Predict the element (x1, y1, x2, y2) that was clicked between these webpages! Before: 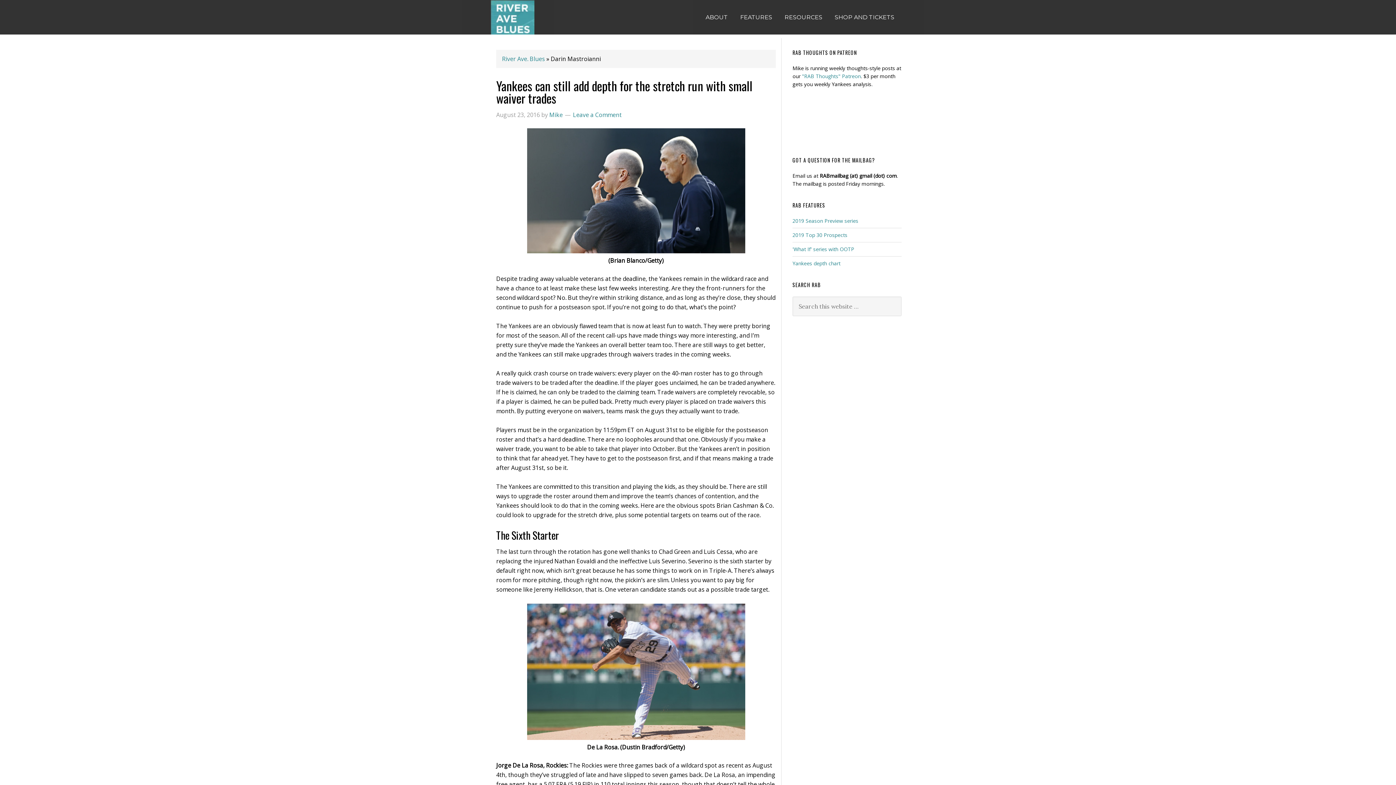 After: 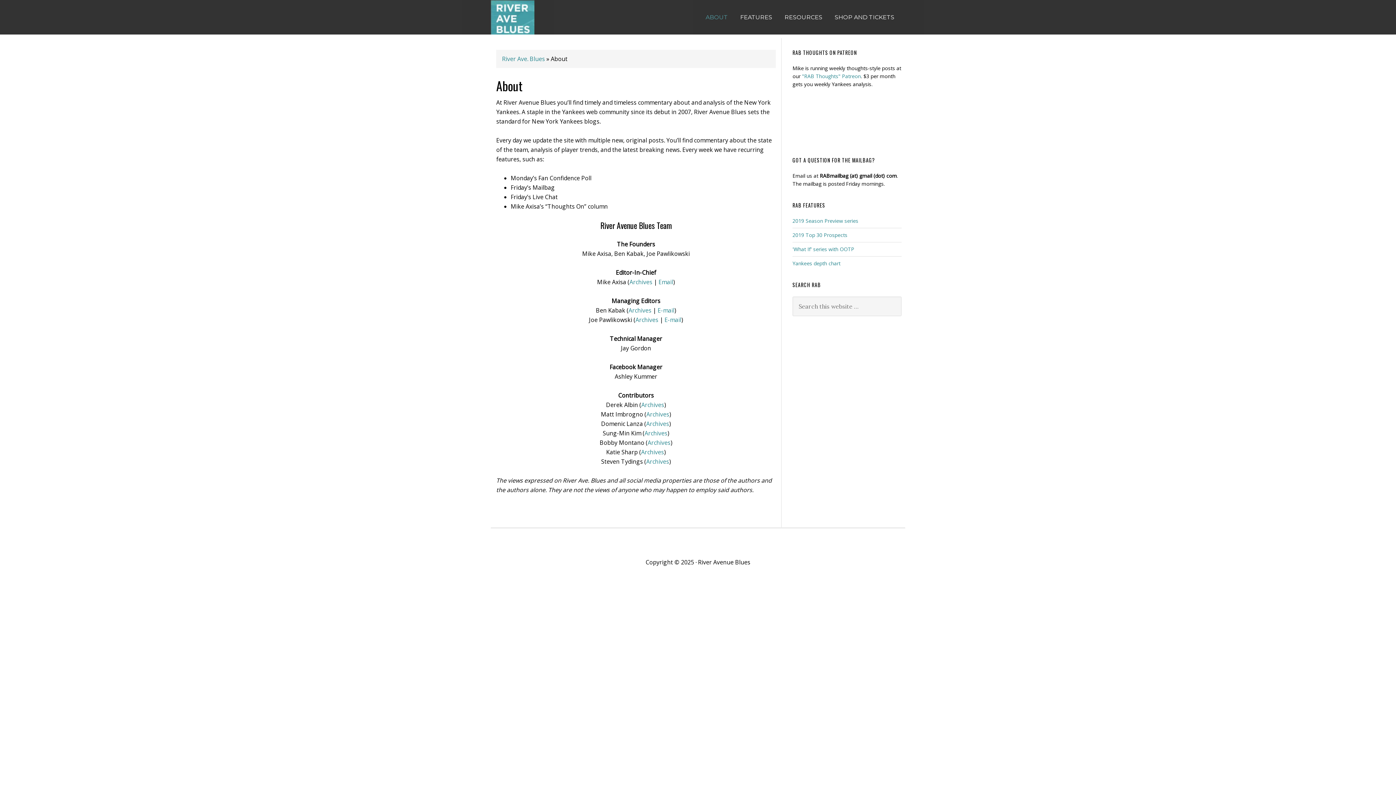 Action: label: ABOUT bbox: (705, 0, 738, 20)